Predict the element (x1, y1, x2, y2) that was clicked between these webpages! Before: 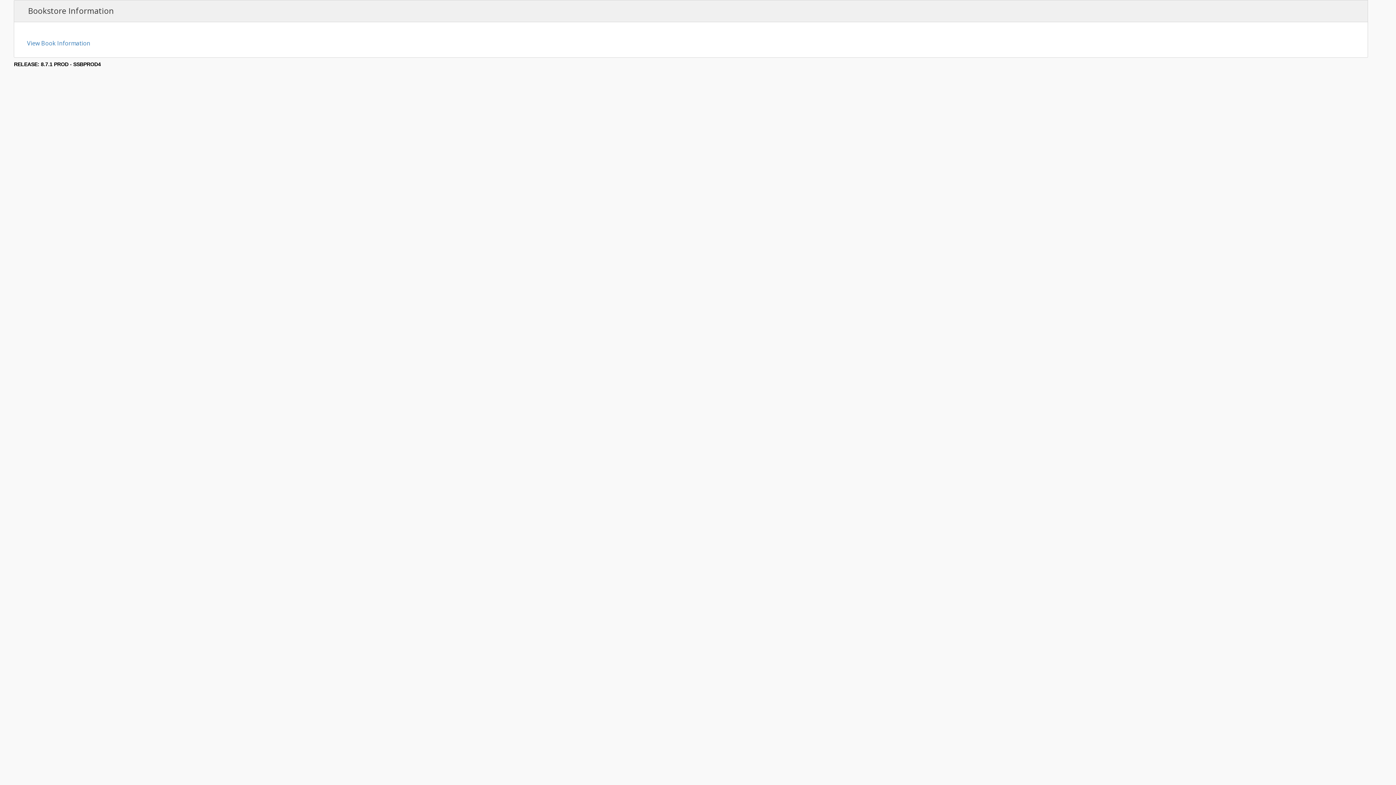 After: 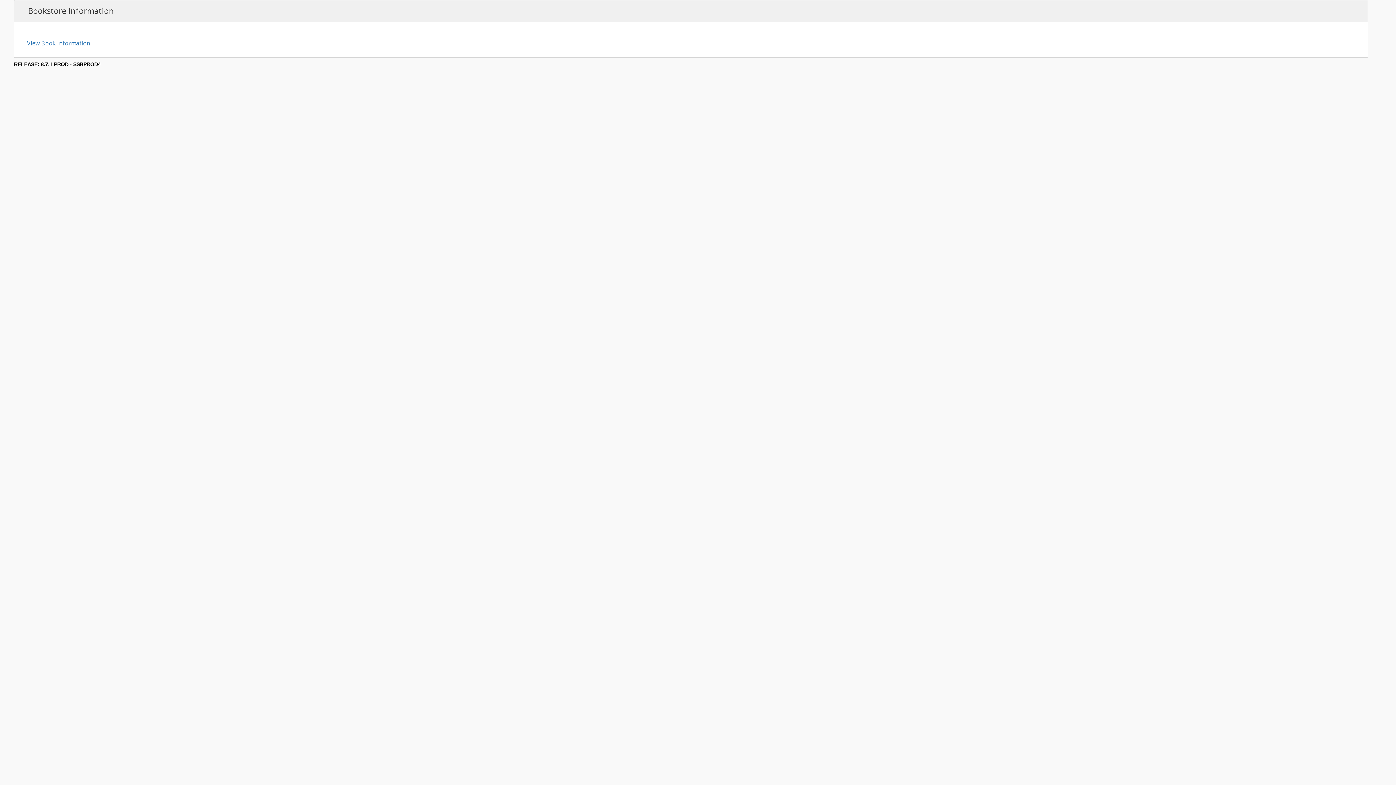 Action: label: View Book Information bbox: (27, 39, 90, 47)